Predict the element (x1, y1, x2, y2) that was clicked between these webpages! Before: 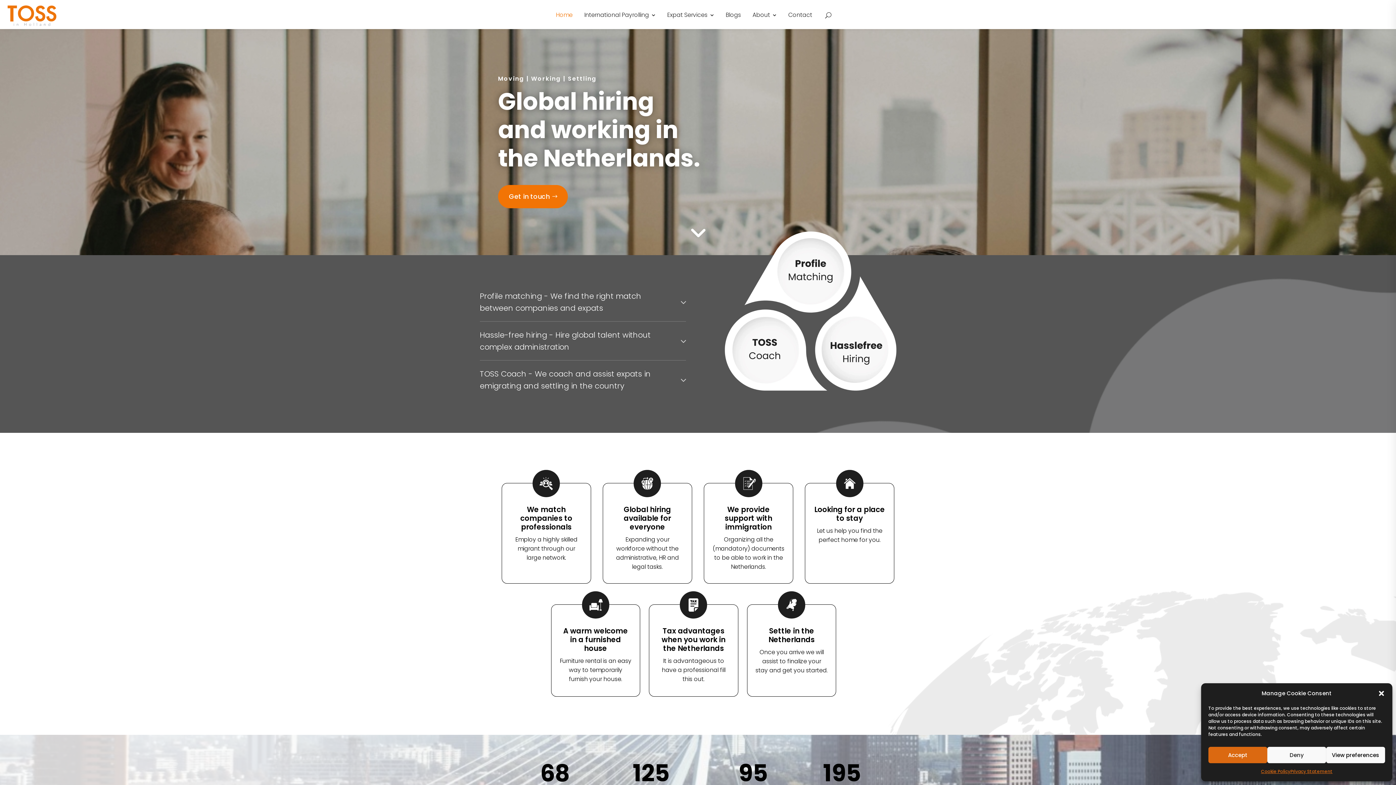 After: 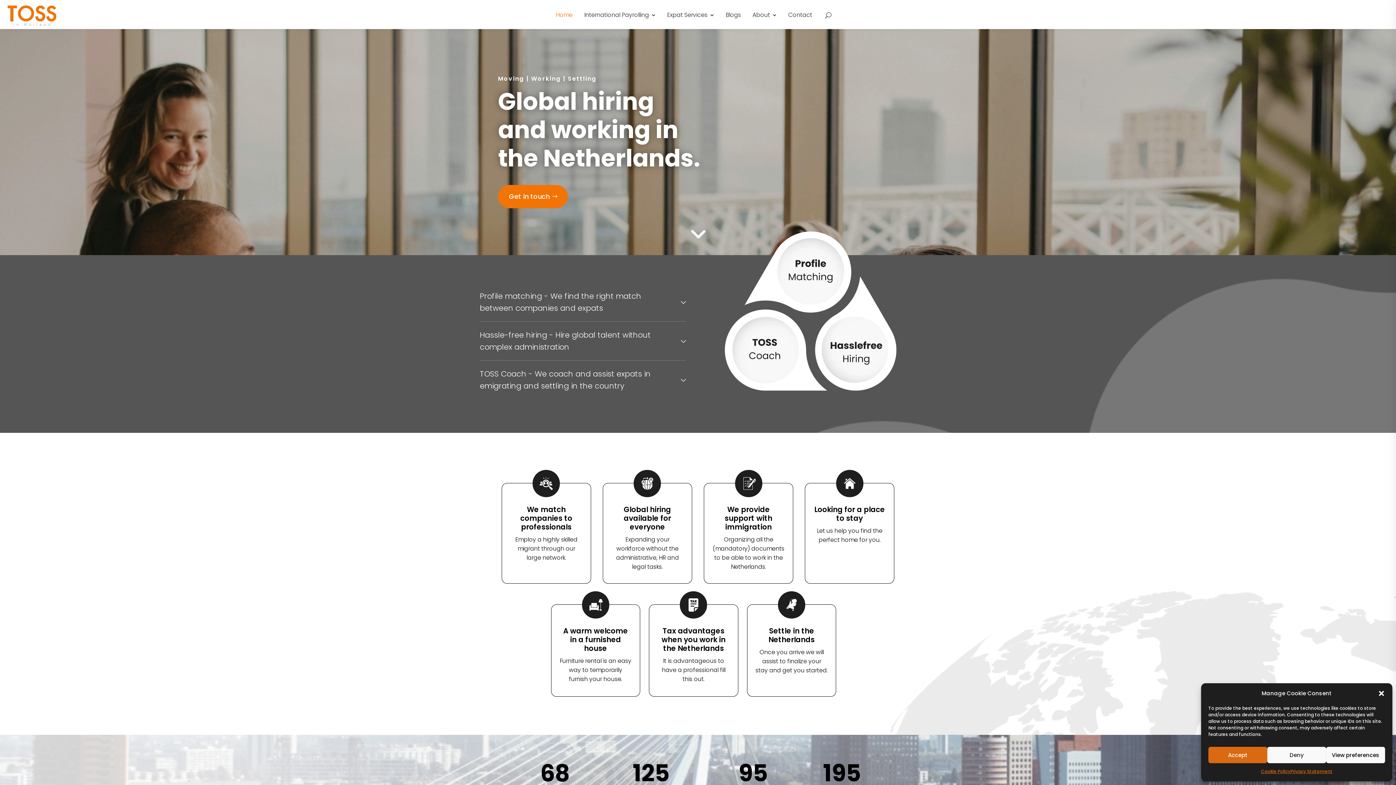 Action: label: Home bbox: (550, 0, 578, 30)